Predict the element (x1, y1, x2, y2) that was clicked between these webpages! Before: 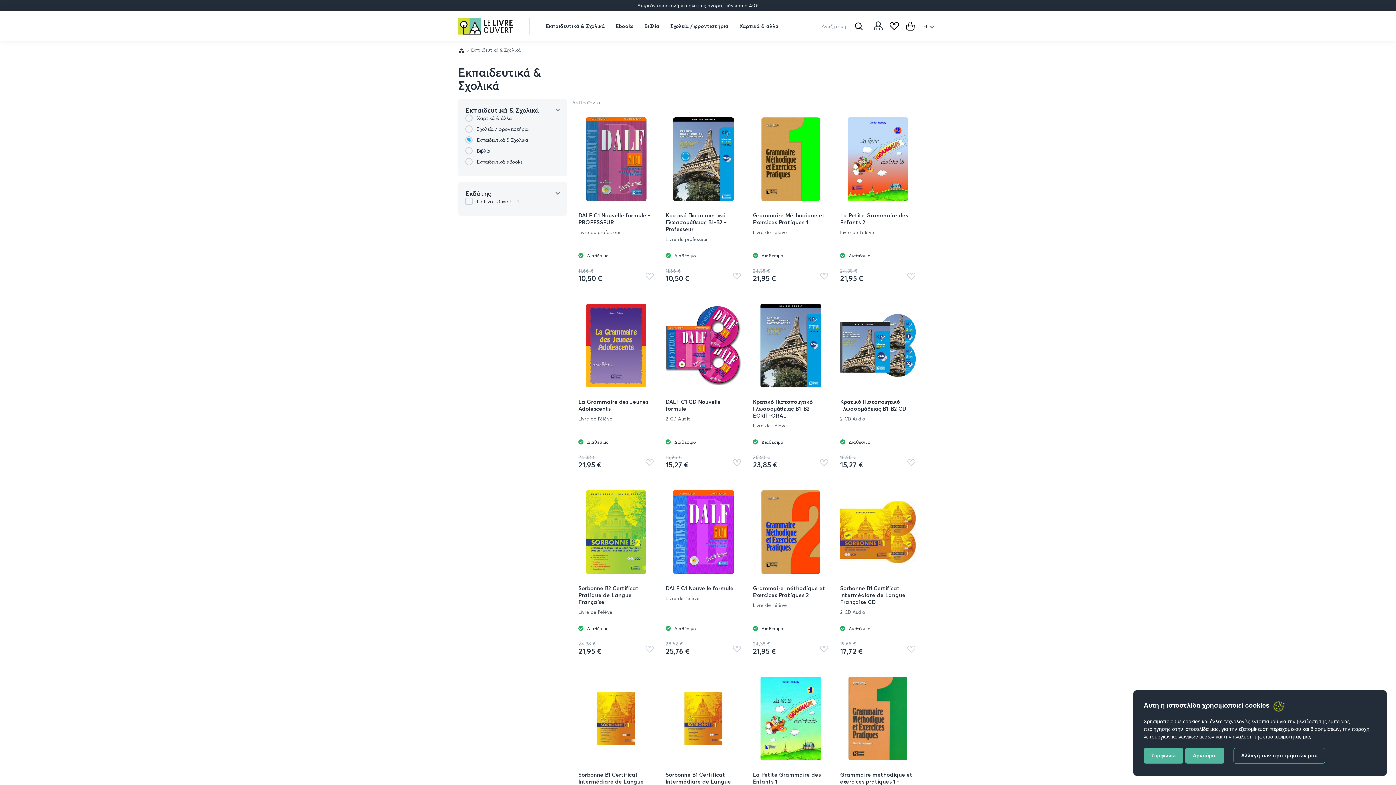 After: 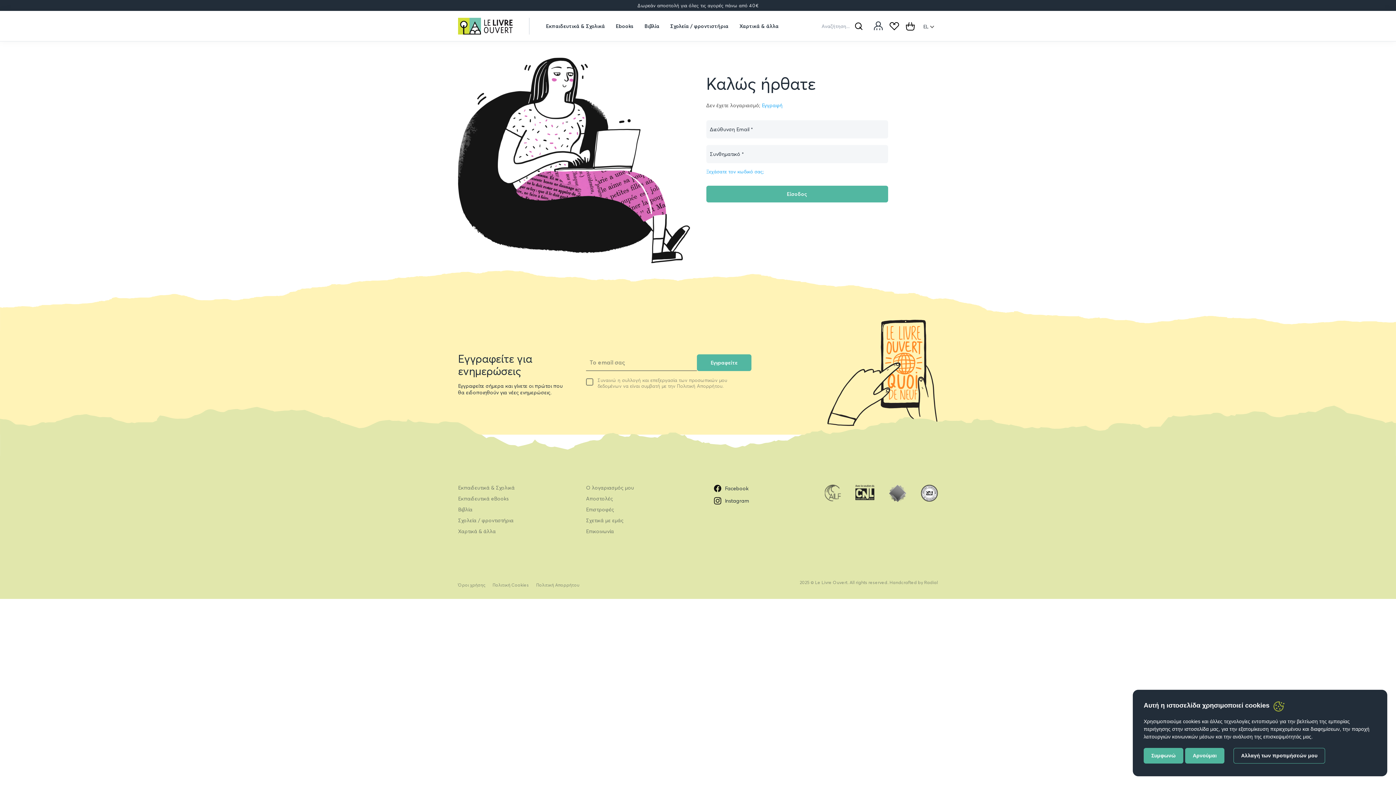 Action: bbox: (889, 20, 899, 31)